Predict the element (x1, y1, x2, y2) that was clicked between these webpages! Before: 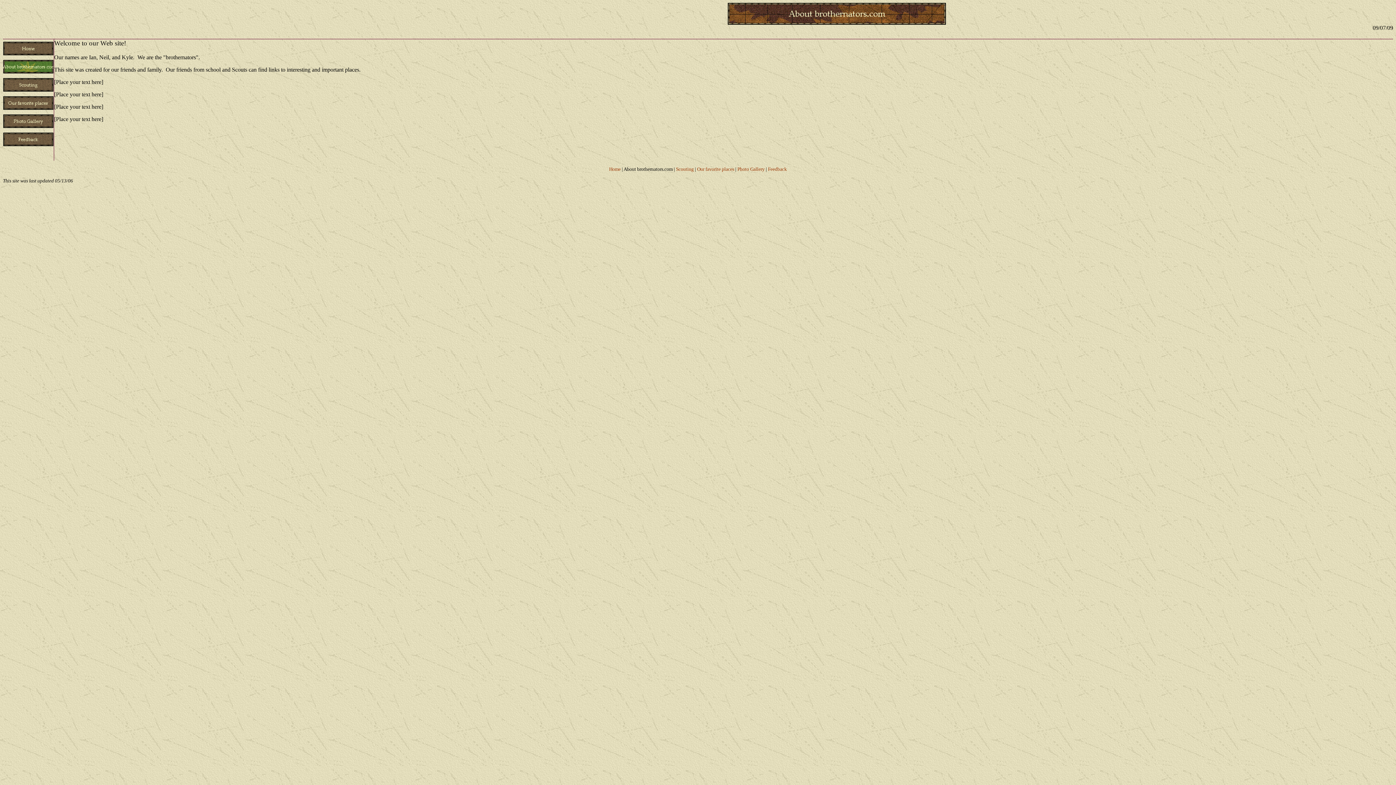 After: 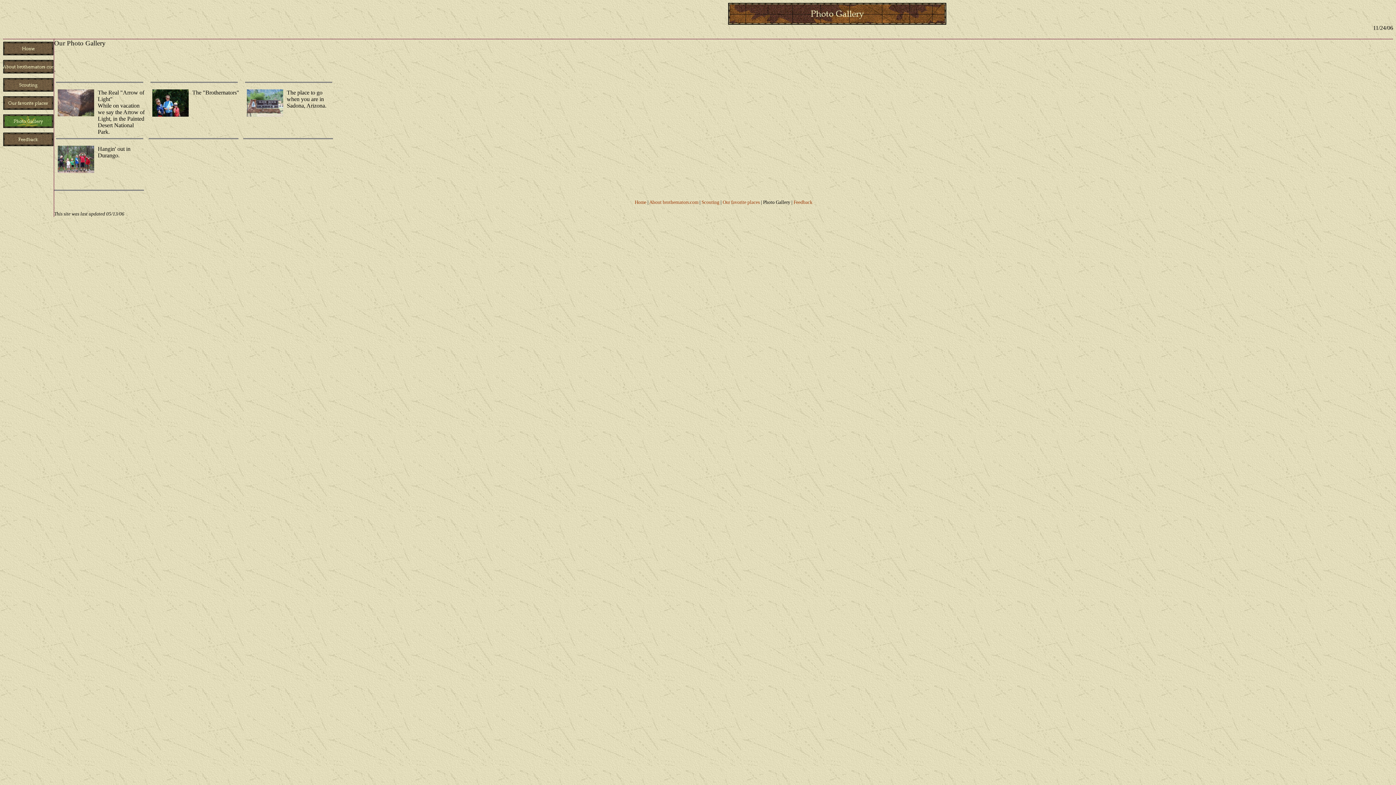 Action: bbox: (2, 125, 53, 131)